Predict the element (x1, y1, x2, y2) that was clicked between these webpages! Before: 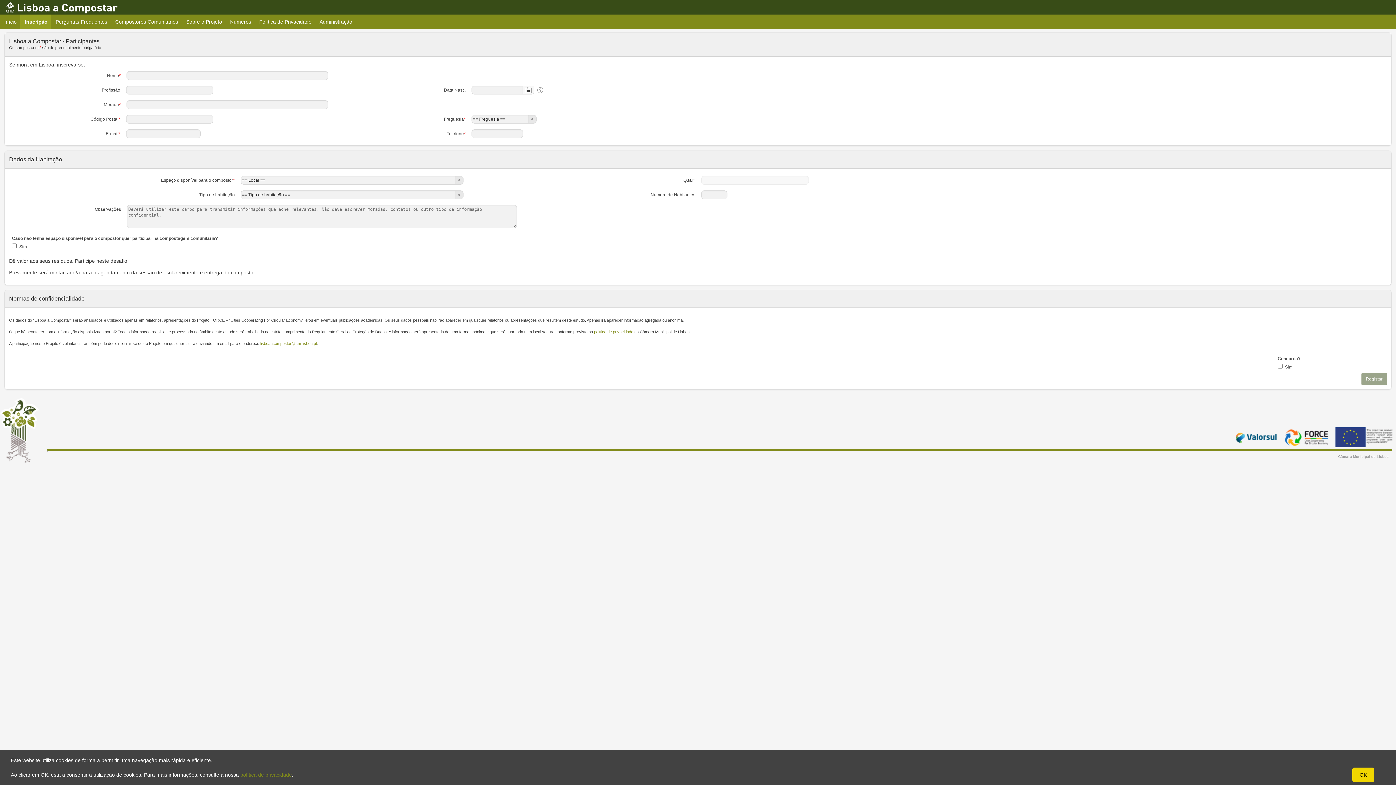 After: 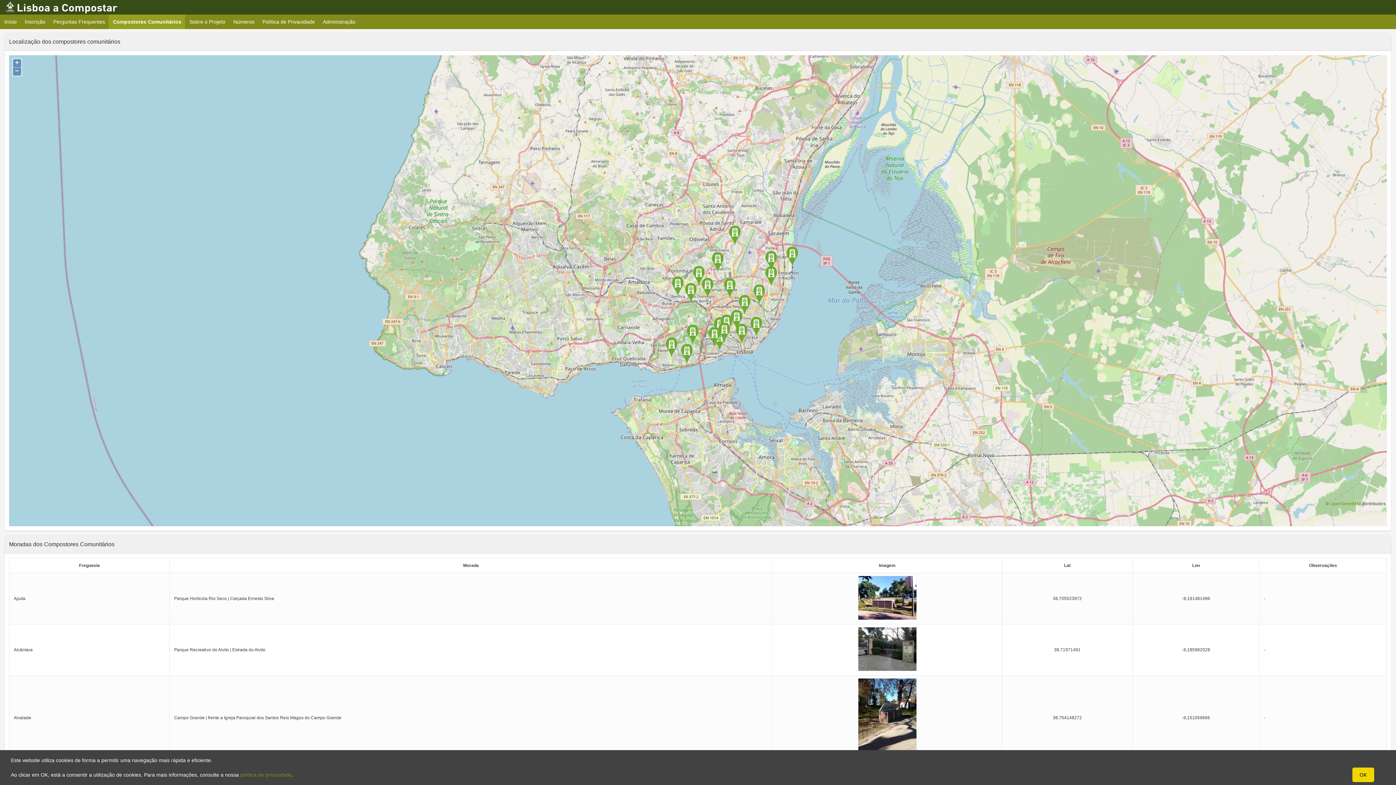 Action: bbox: (110, 14, 182, 29) label: Compostores Comunitários